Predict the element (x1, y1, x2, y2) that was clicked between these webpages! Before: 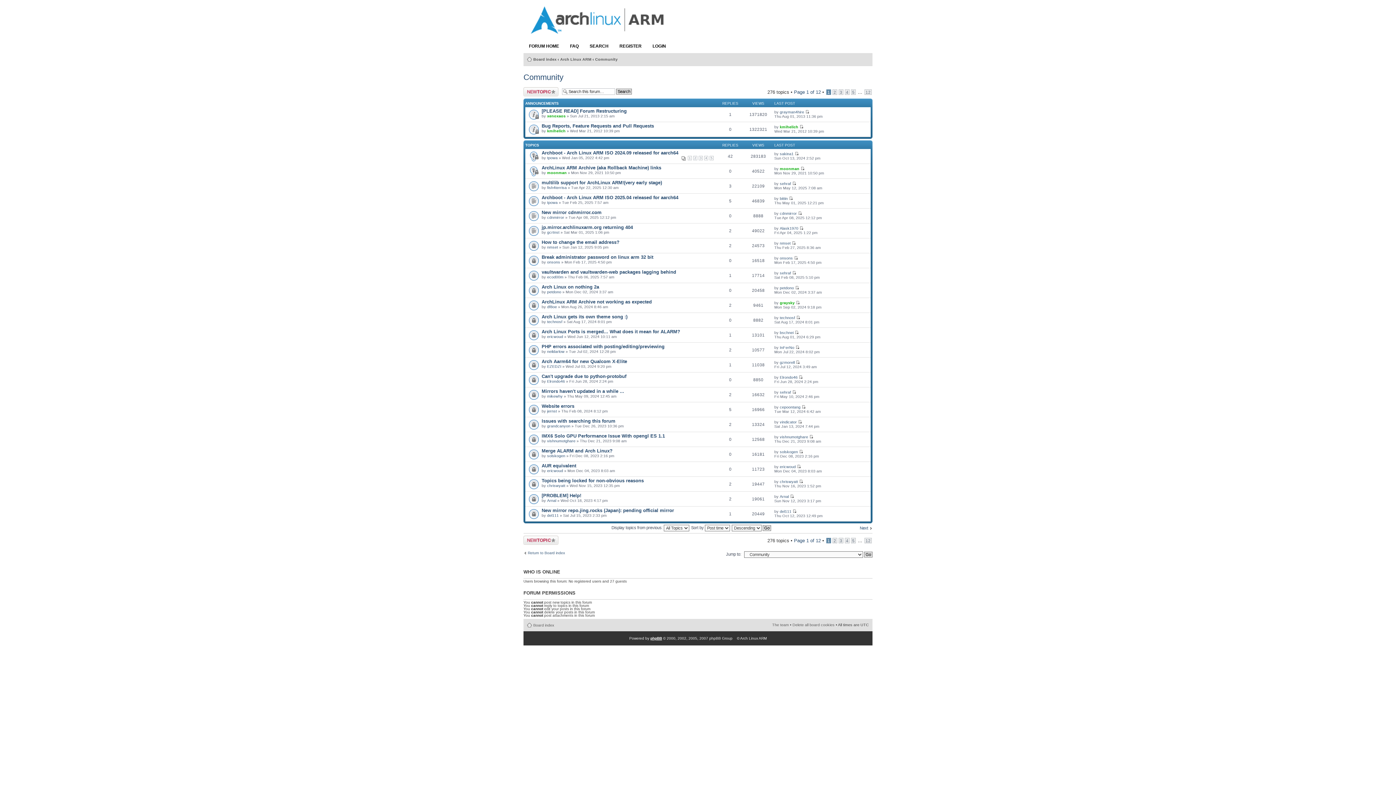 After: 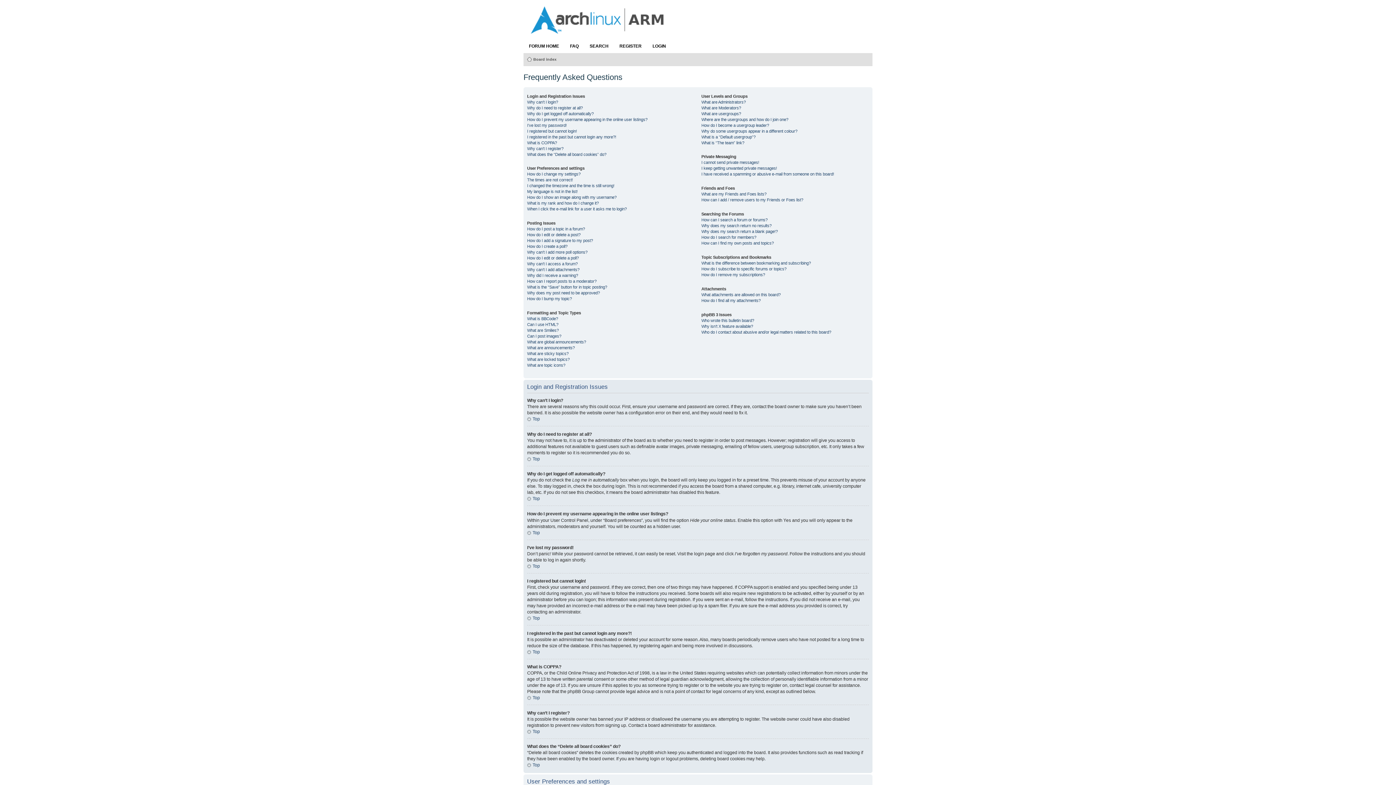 Action: label: FAQ bbox: (564, 38, 584, 53)